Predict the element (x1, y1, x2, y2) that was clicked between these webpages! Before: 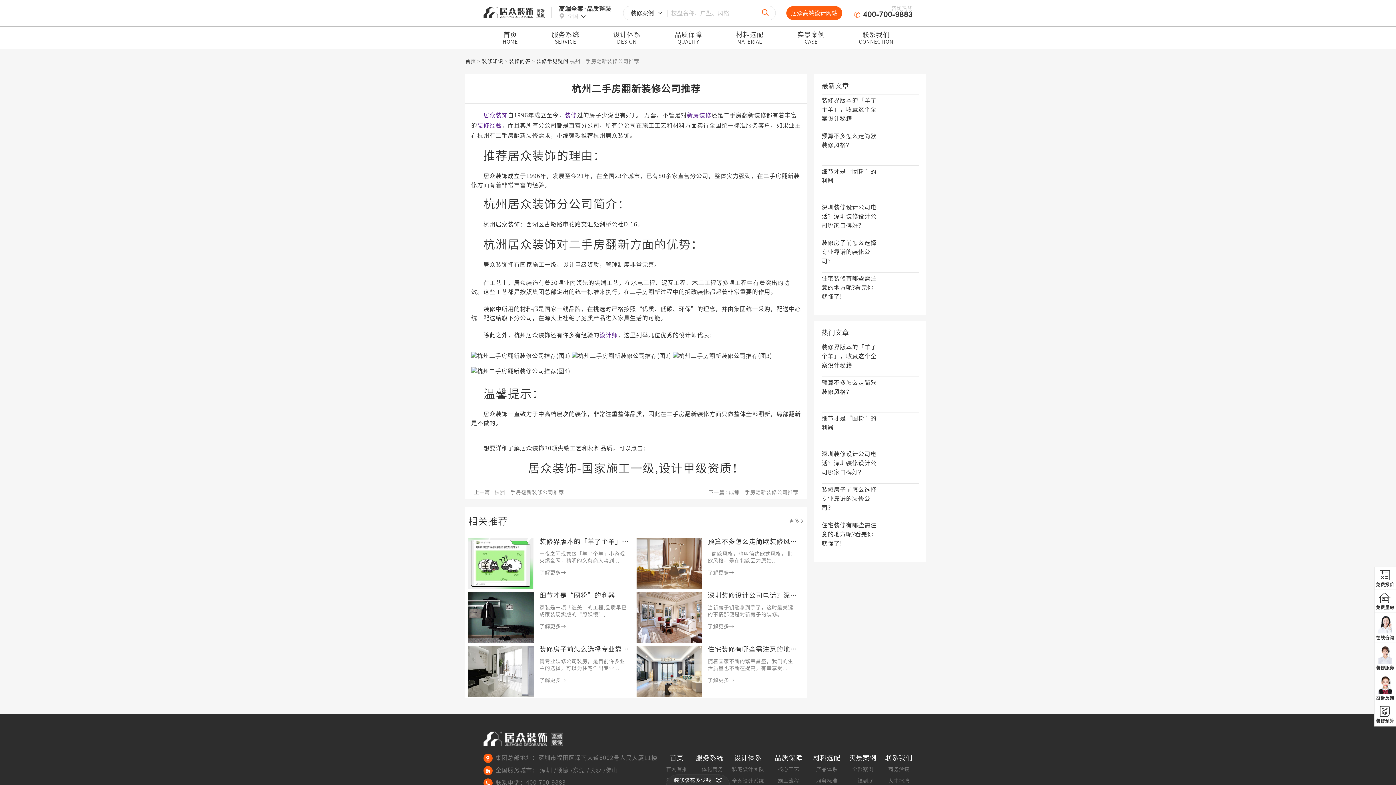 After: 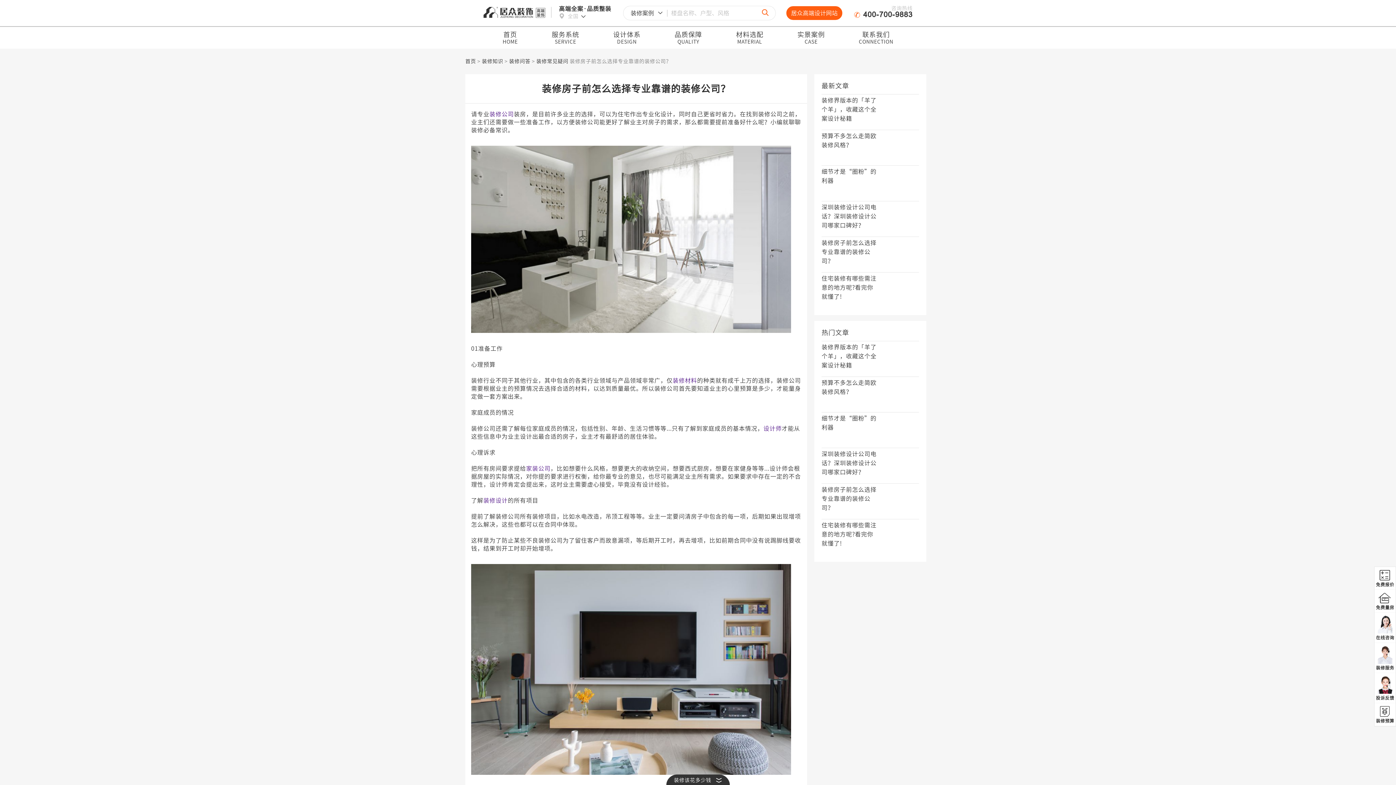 Action: bbox: (468, 646, 634, 697) label: 装修房子前怎么选择专业靠谱的装

请专业装修公司装房，是目前许多业主的选择，可以为住宅作出专业...

了解更多→